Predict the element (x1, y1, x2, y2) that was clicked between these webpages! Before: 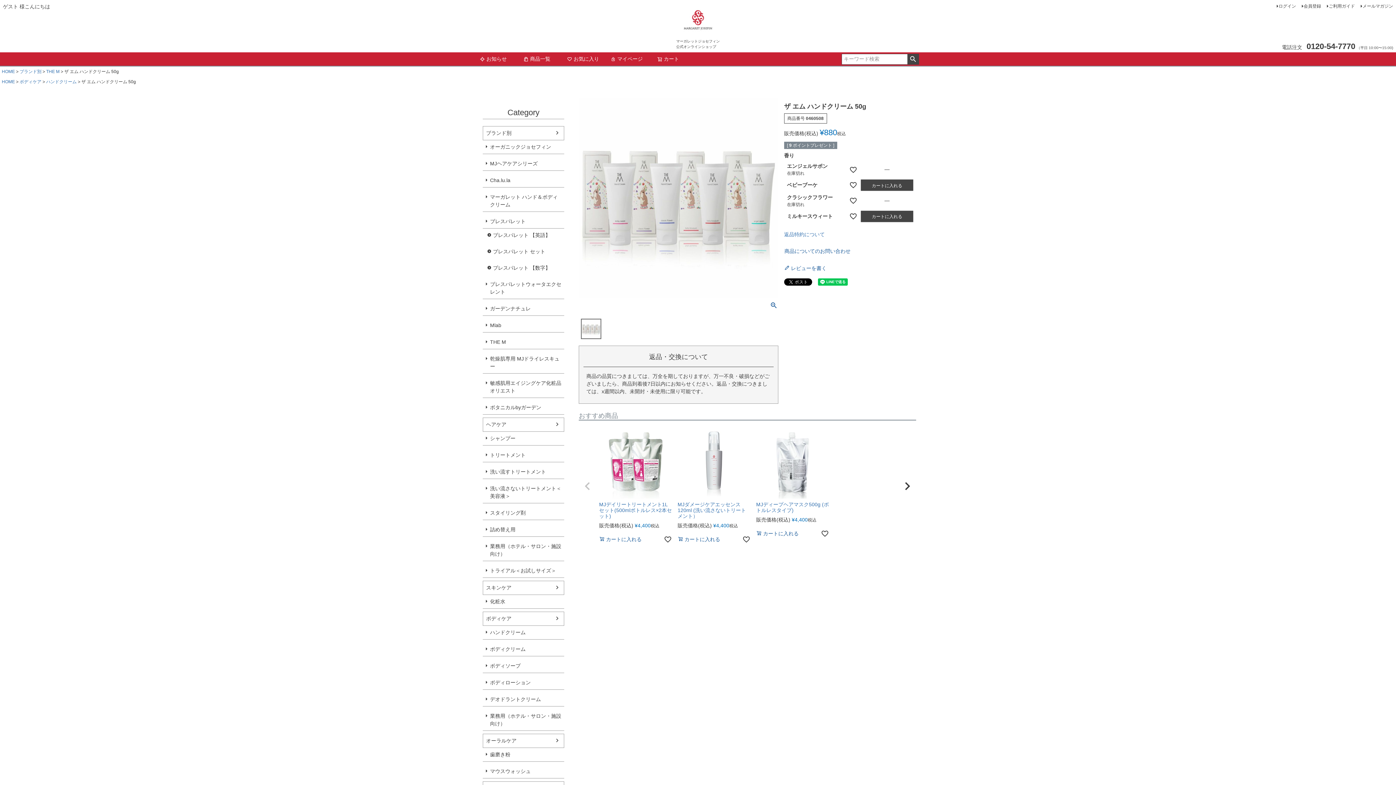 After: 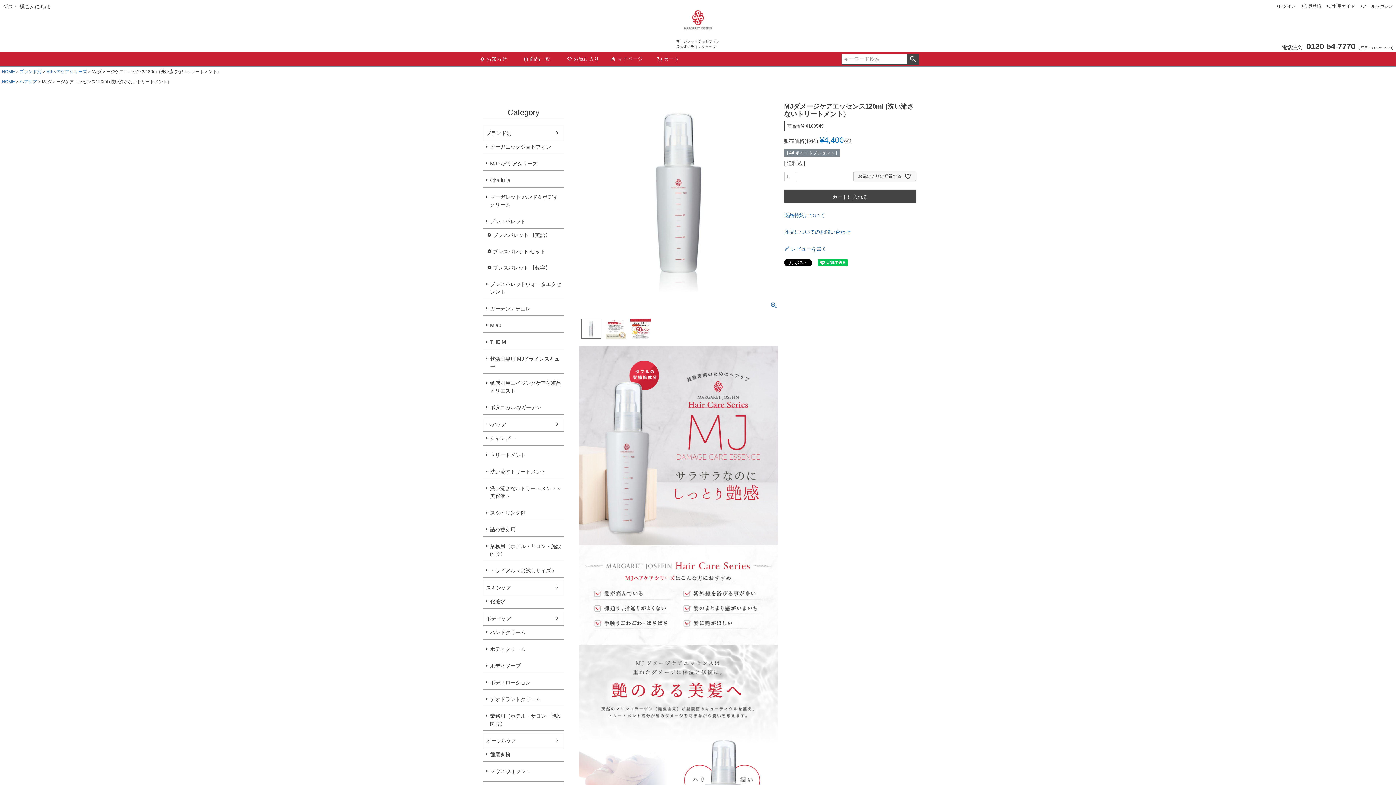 Action: bbox: (677, 426, 750, 498)